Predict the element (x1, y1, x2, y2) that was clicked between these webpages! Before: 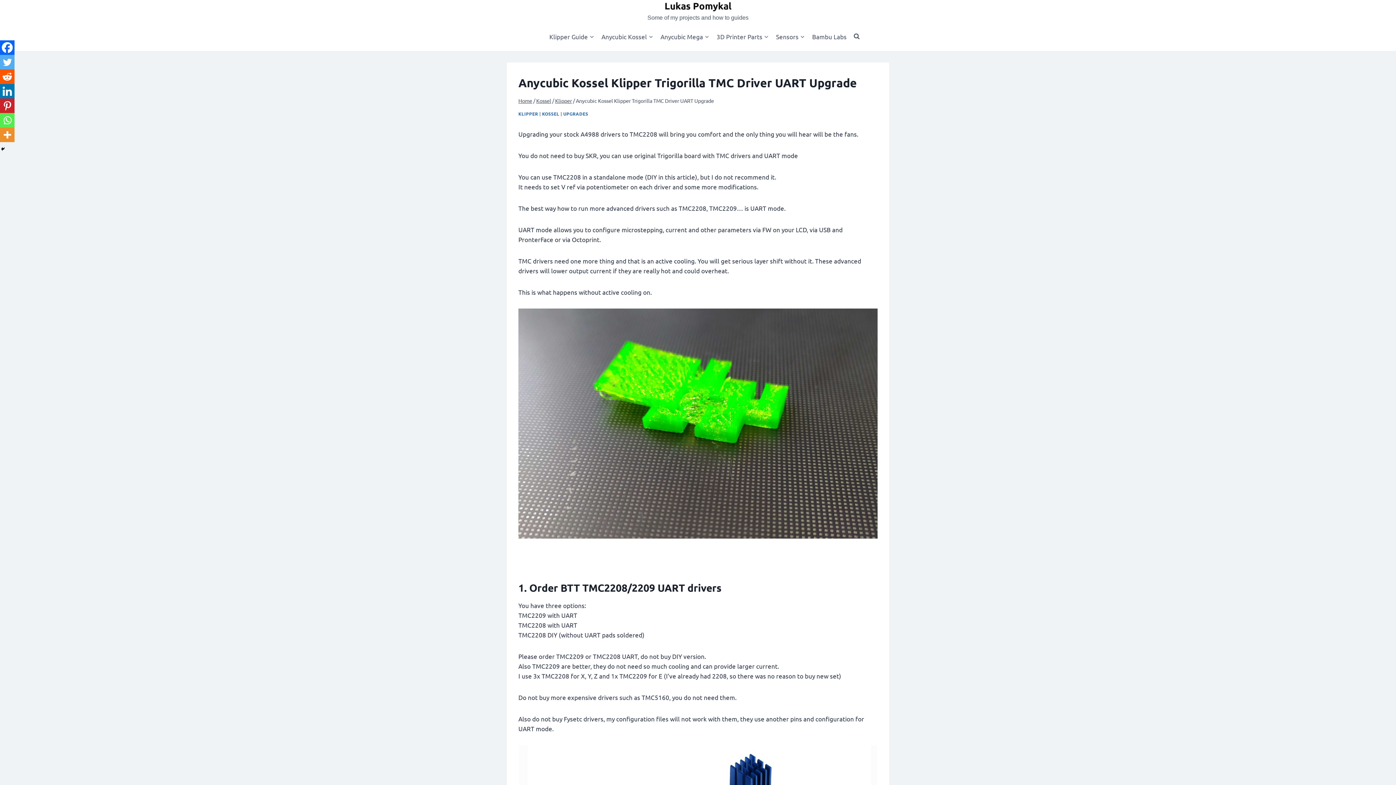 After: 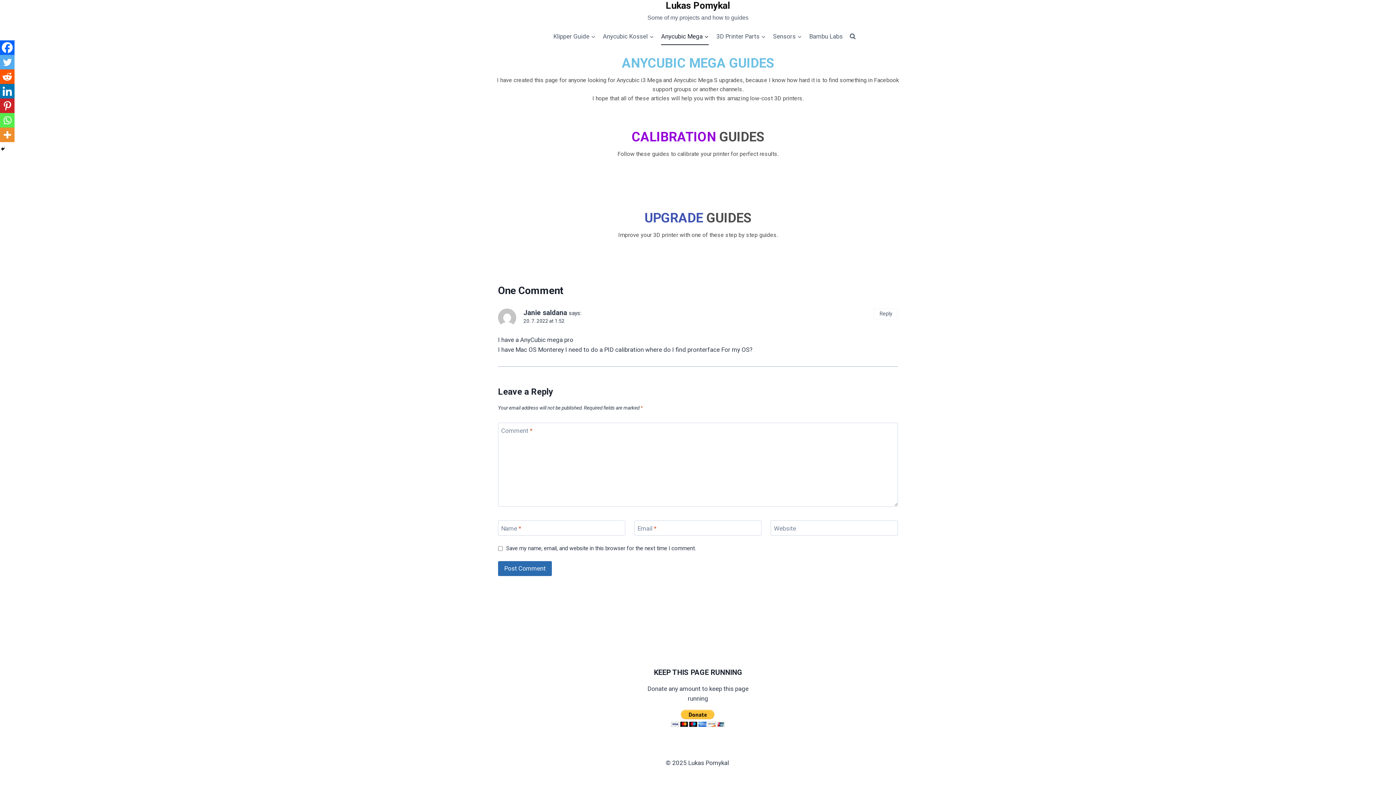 Action: bbox: (656, 27, 713, 44) label: Anycubic Mega